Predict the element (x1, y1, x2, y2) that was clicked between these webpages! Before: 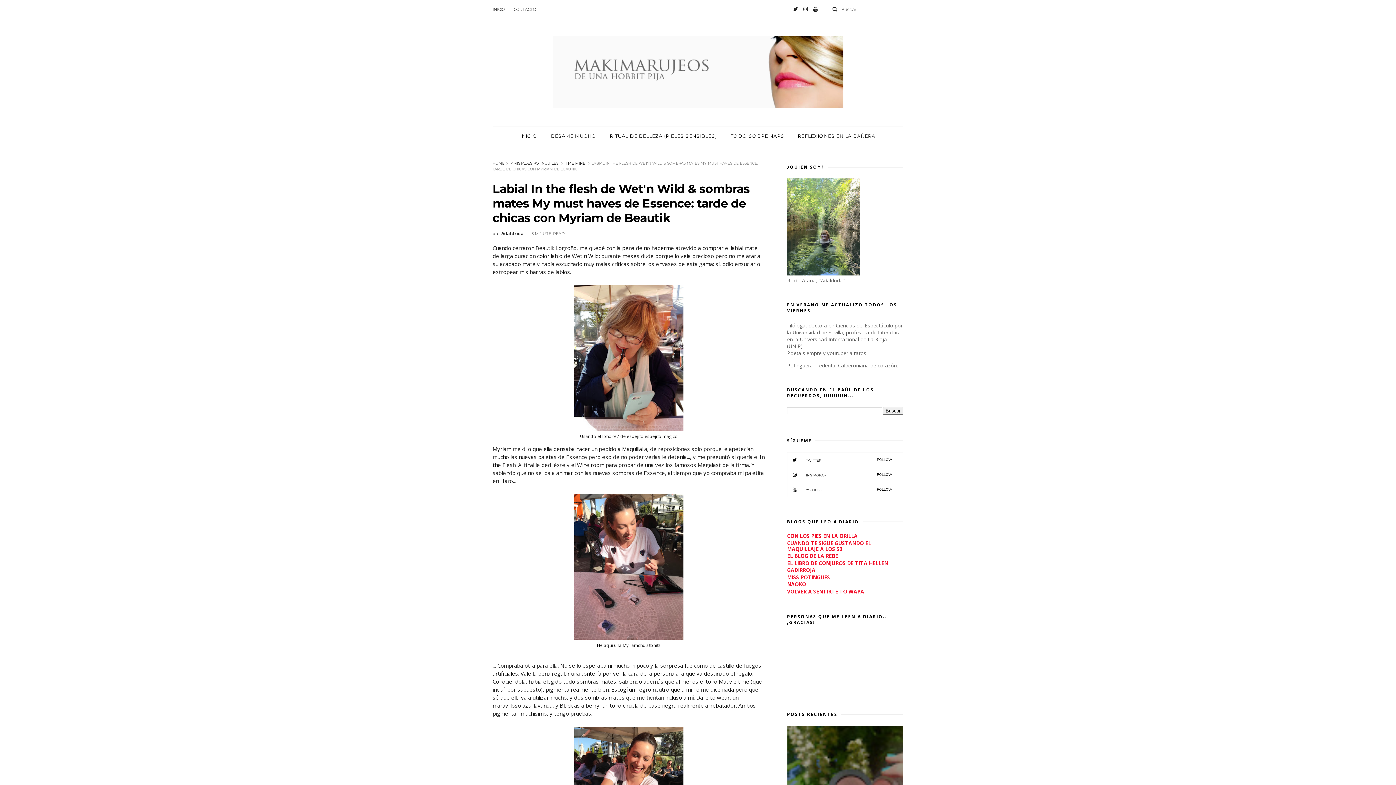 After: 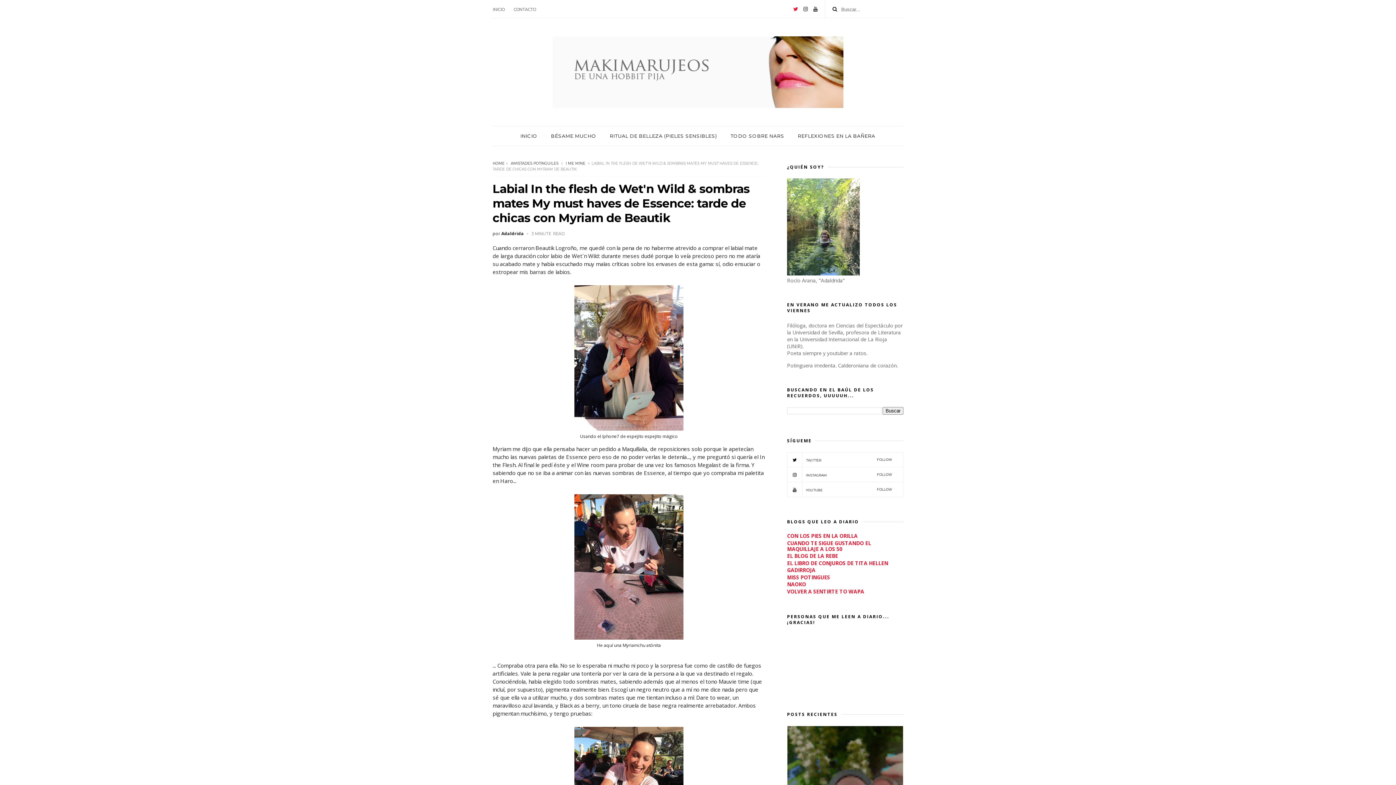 Action: bbox: (793, 0, 798, 18)